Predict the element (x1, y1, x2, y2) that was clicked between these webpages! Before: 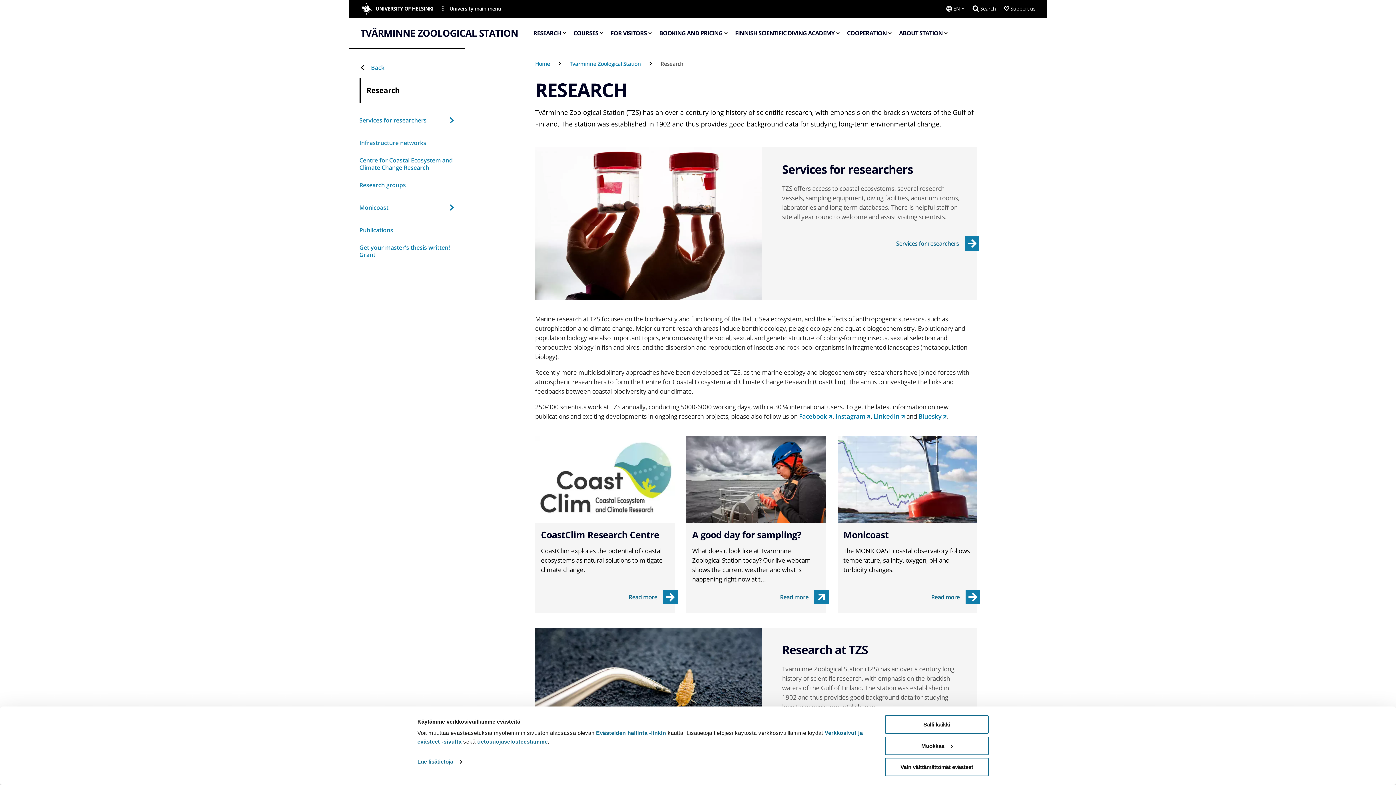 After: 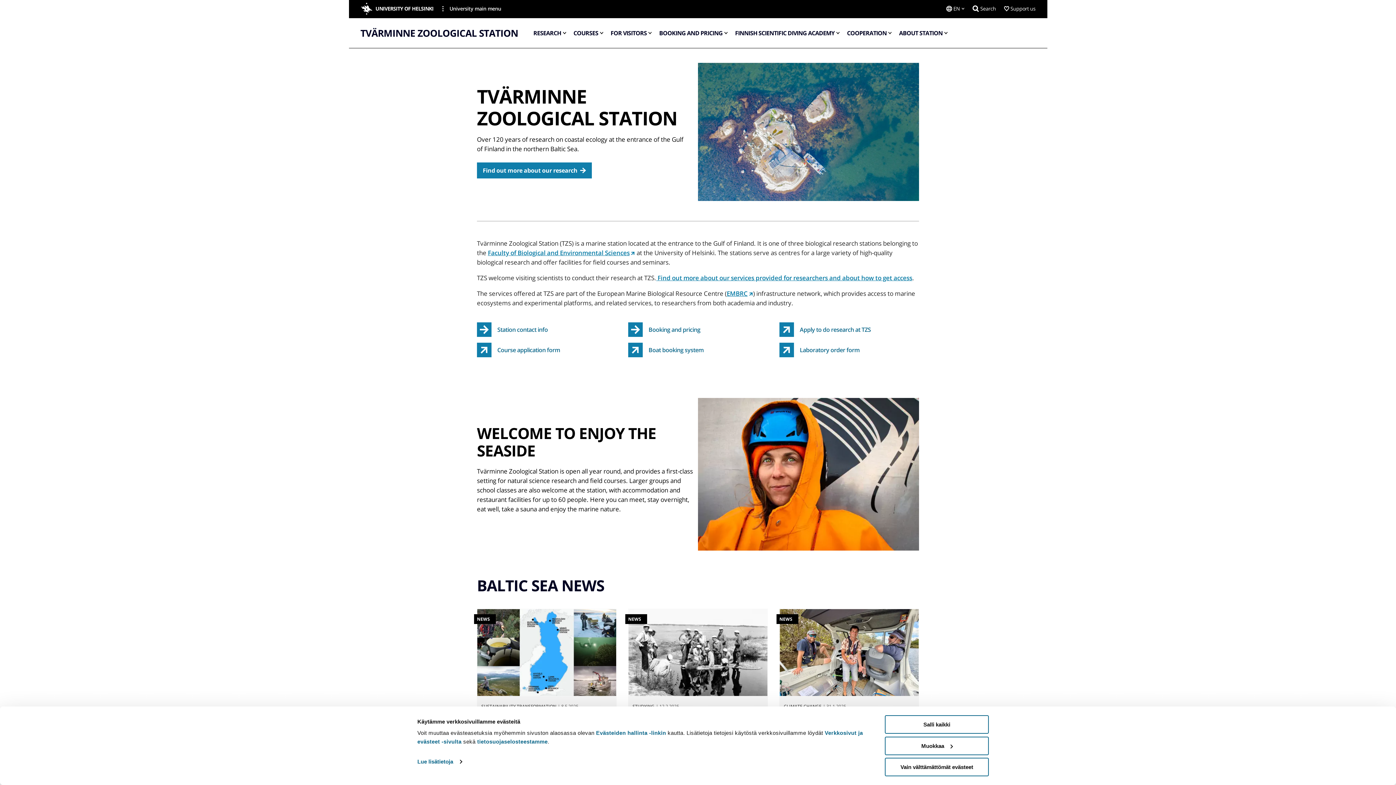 Action: label: Tvärminne Zoological Station bbox: (569, 60, 641, 67)